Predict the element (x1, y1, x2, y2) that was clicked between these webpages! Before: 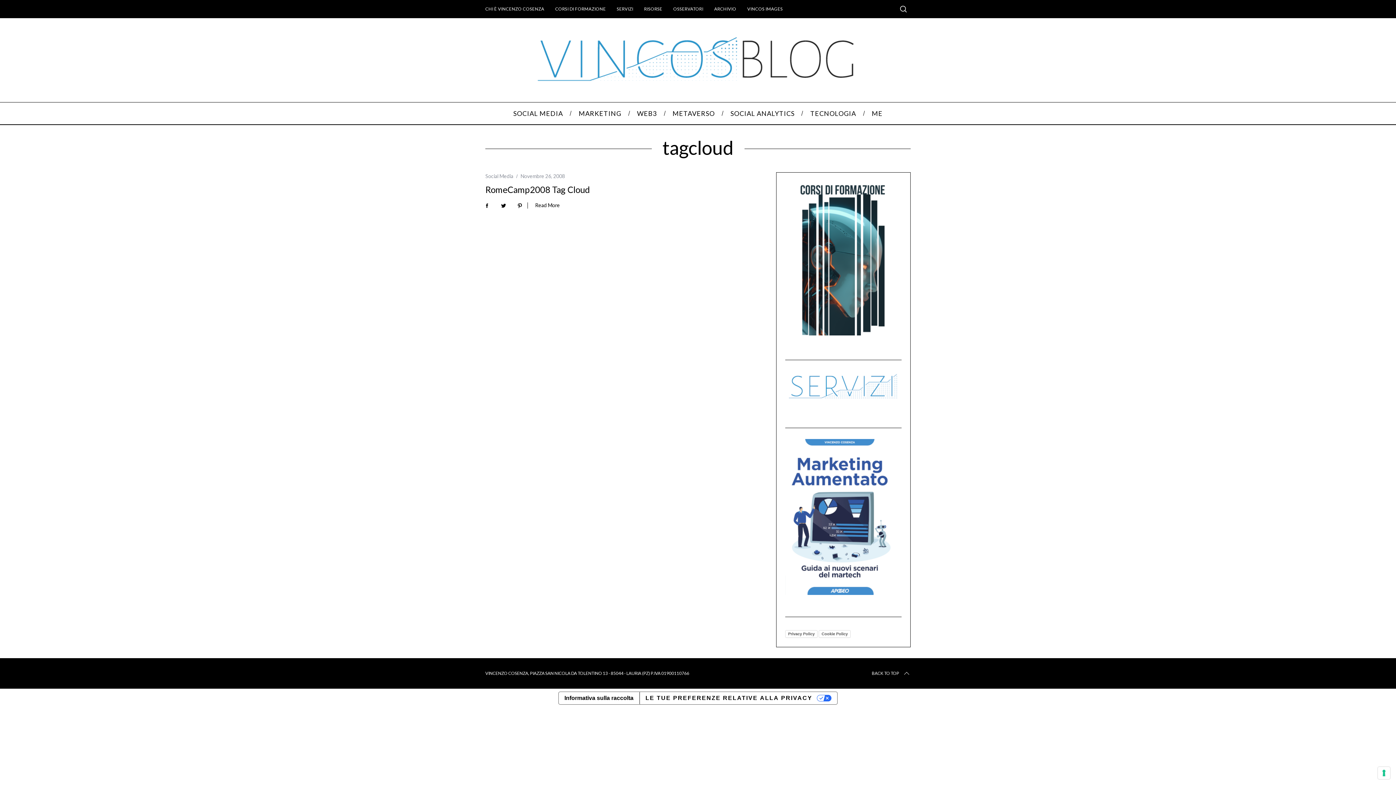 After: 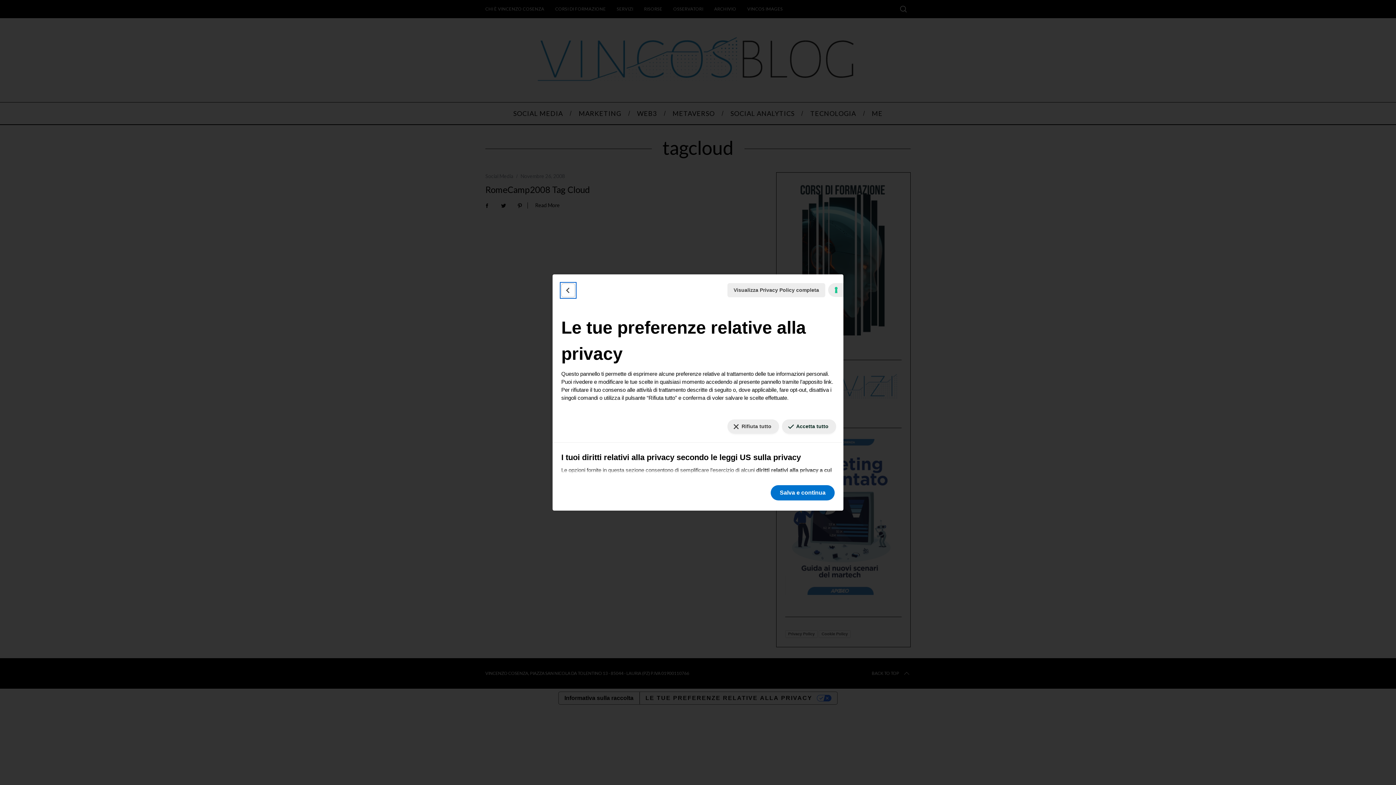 Action: label: LE TUE PREFERENZE RELATIVE ALLA PRIVACY bbox: (639, 692, 837, 704)